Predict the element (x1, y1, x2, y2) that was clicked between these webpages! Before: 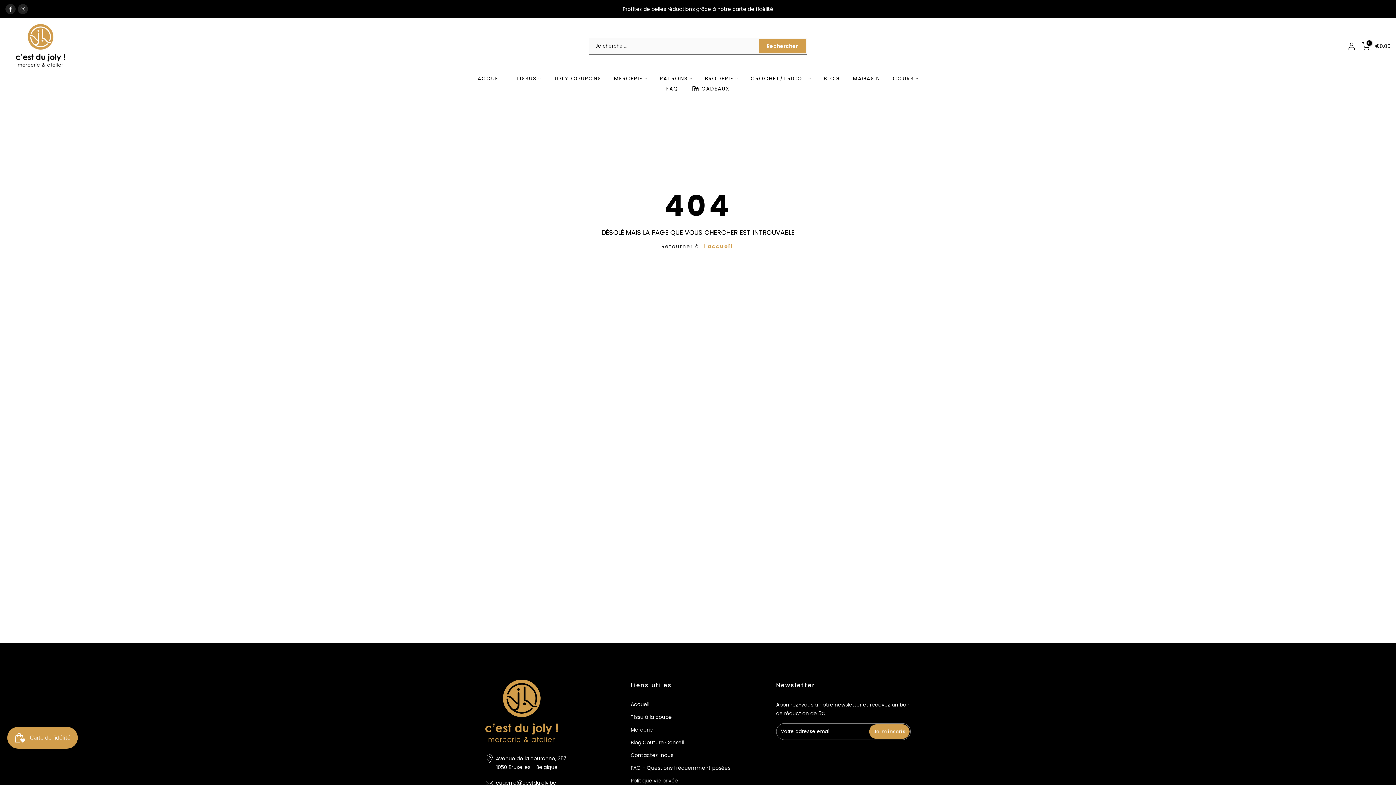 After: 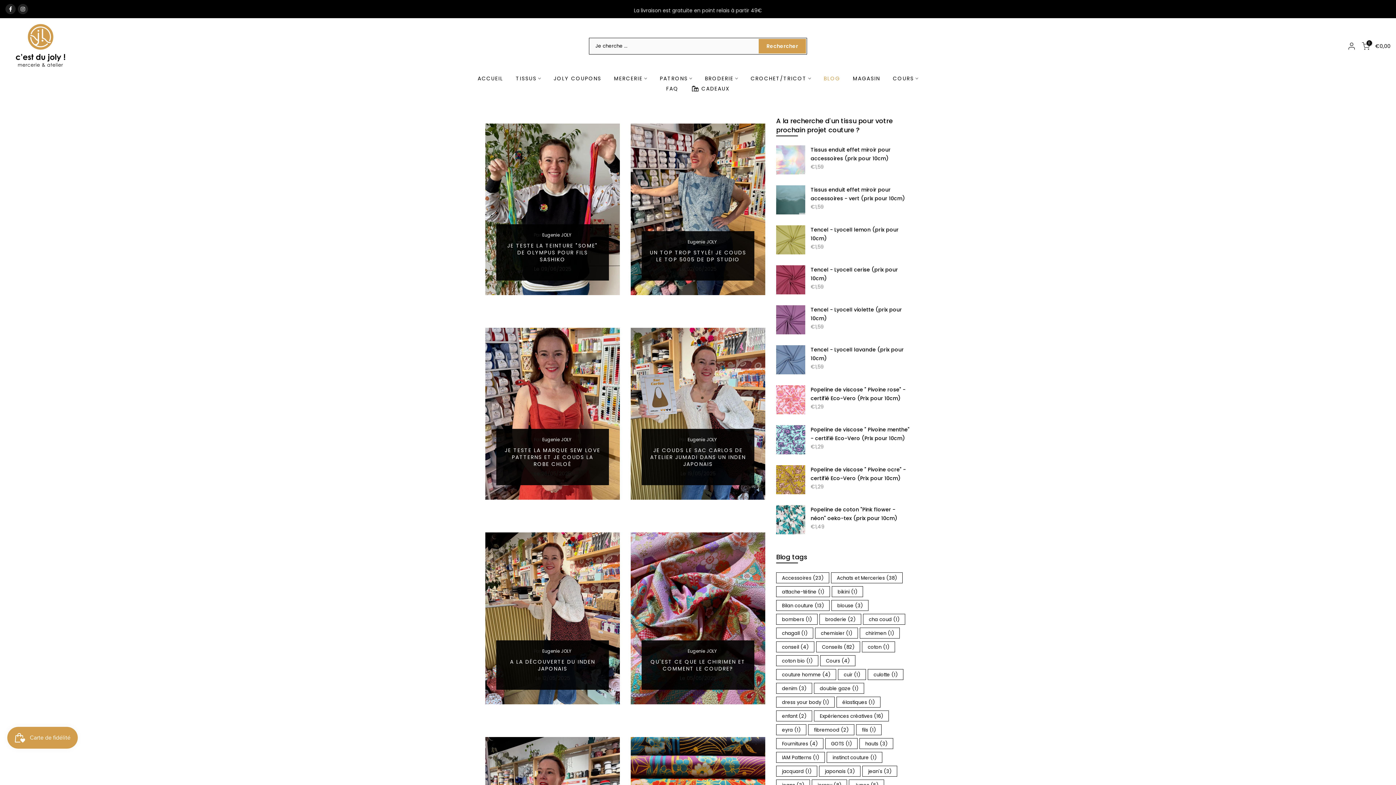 Action: label: BLOG bbox: (817, 74, 846, 82)